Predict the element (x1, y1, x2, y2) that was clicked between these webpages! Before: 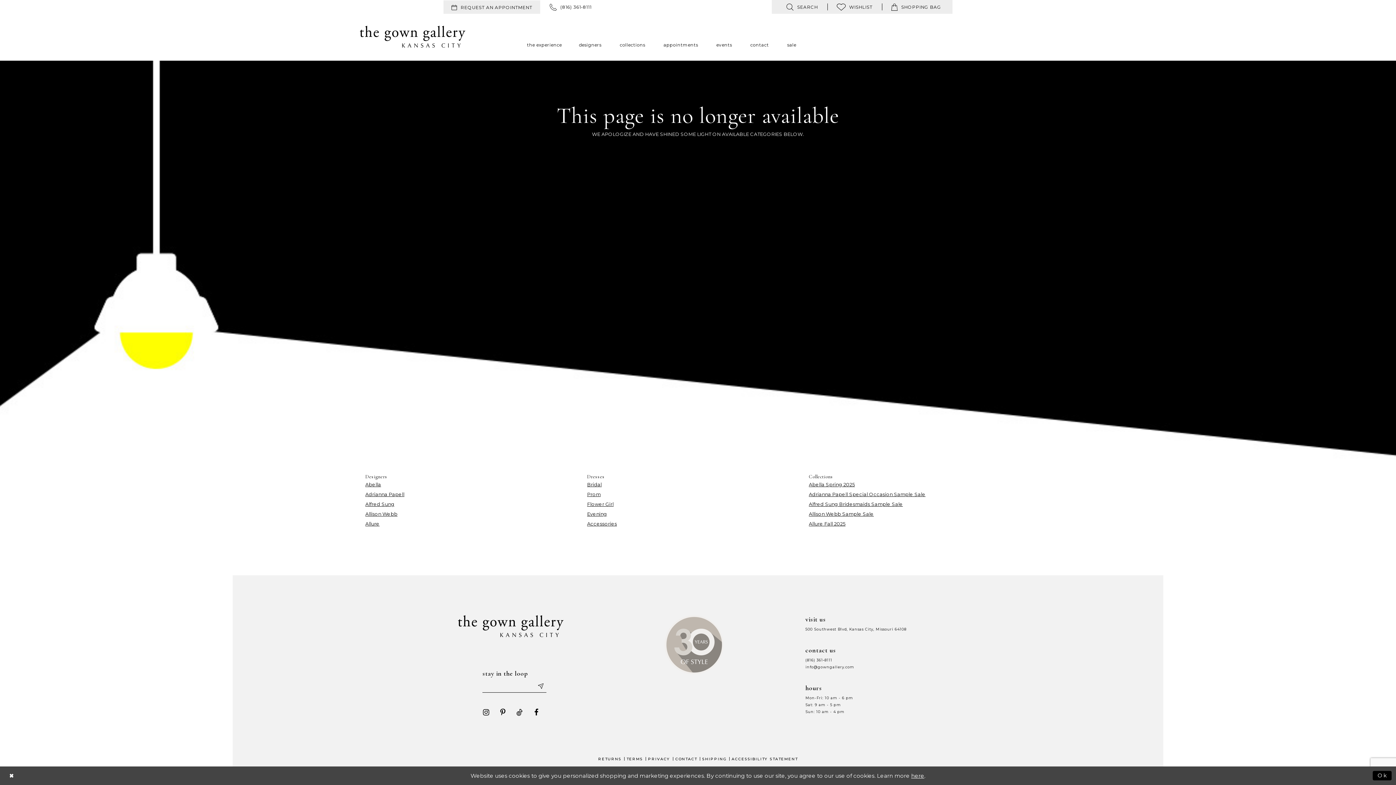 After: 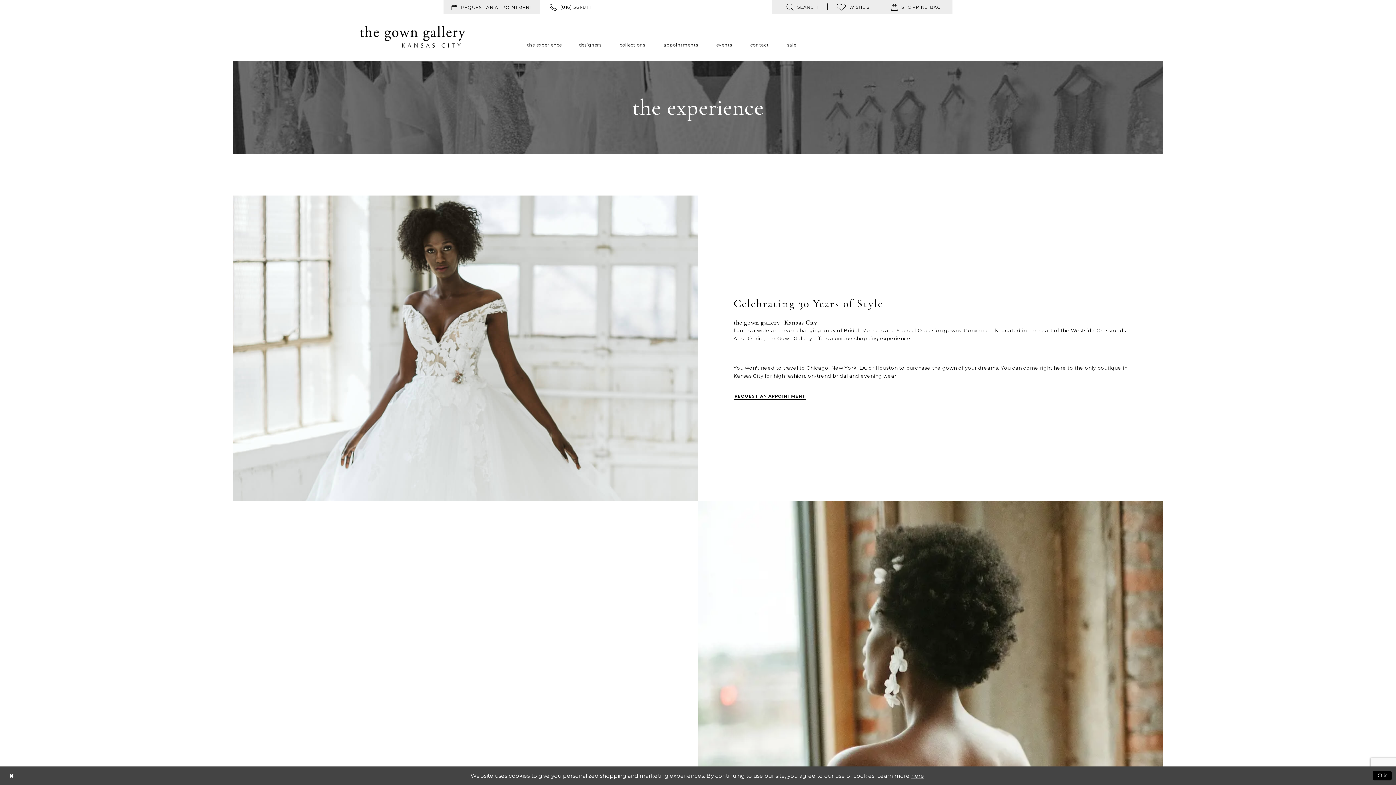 Action: label: the experience bbox: (518, 39, 570, 51)